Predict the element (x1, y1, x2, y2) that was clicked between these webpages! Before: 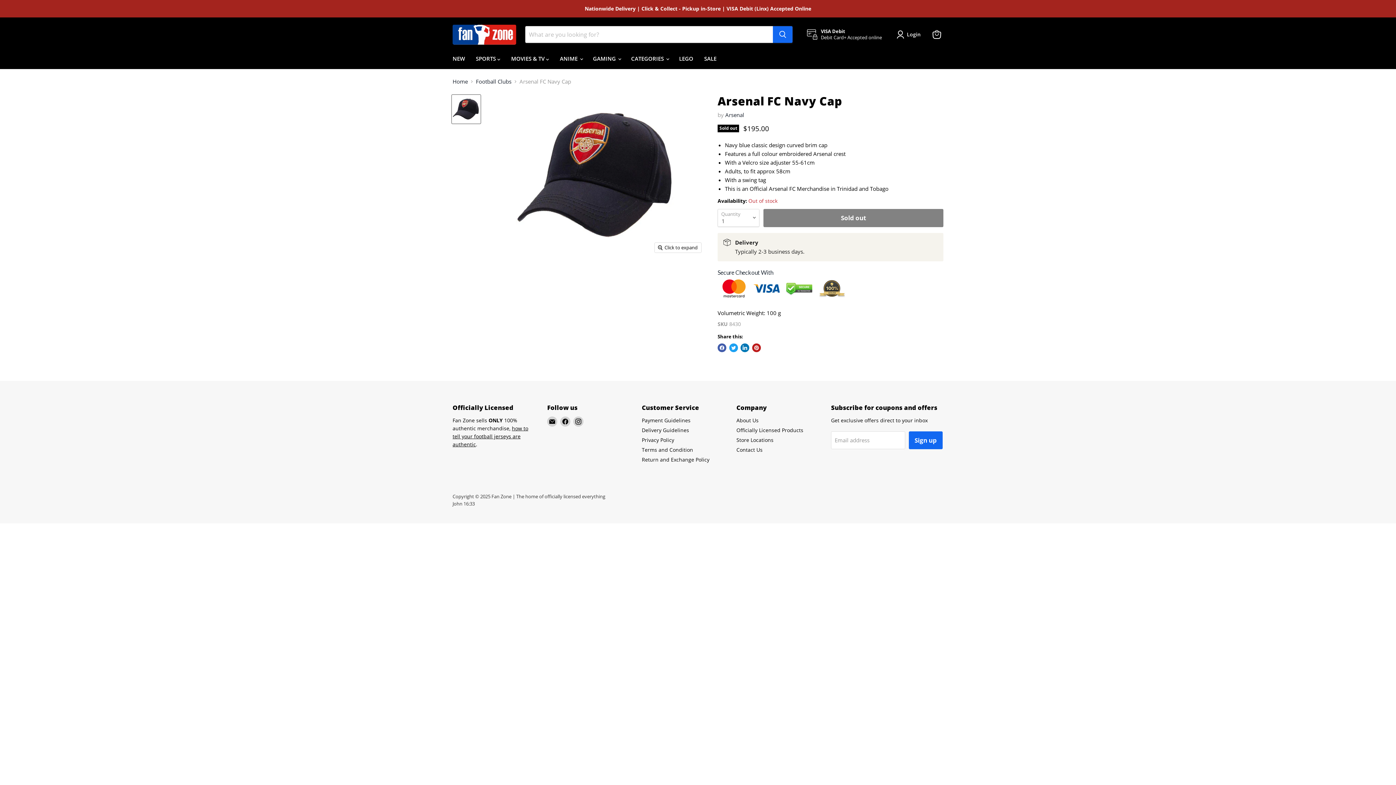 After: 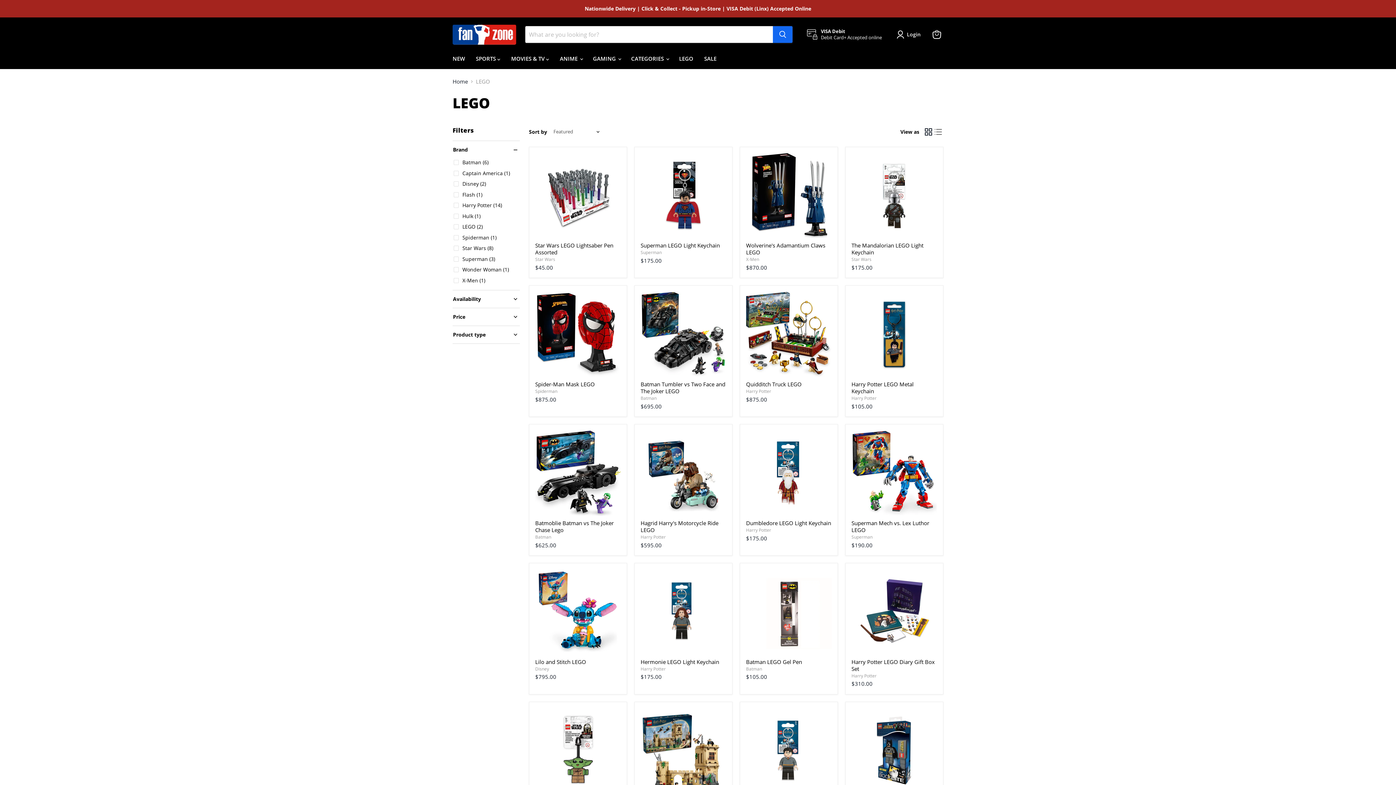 Action: label: LEGO bbox: (673, 51, 698, 66)